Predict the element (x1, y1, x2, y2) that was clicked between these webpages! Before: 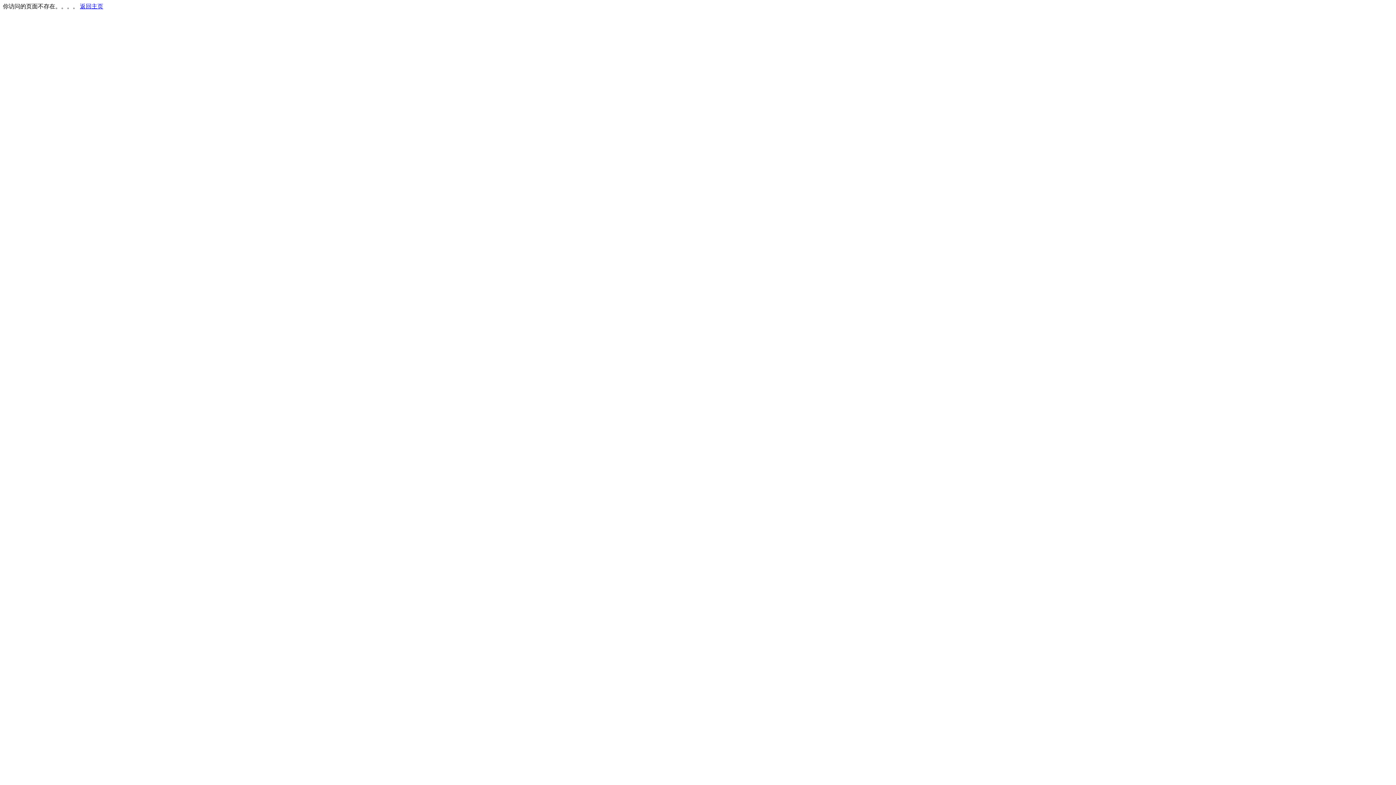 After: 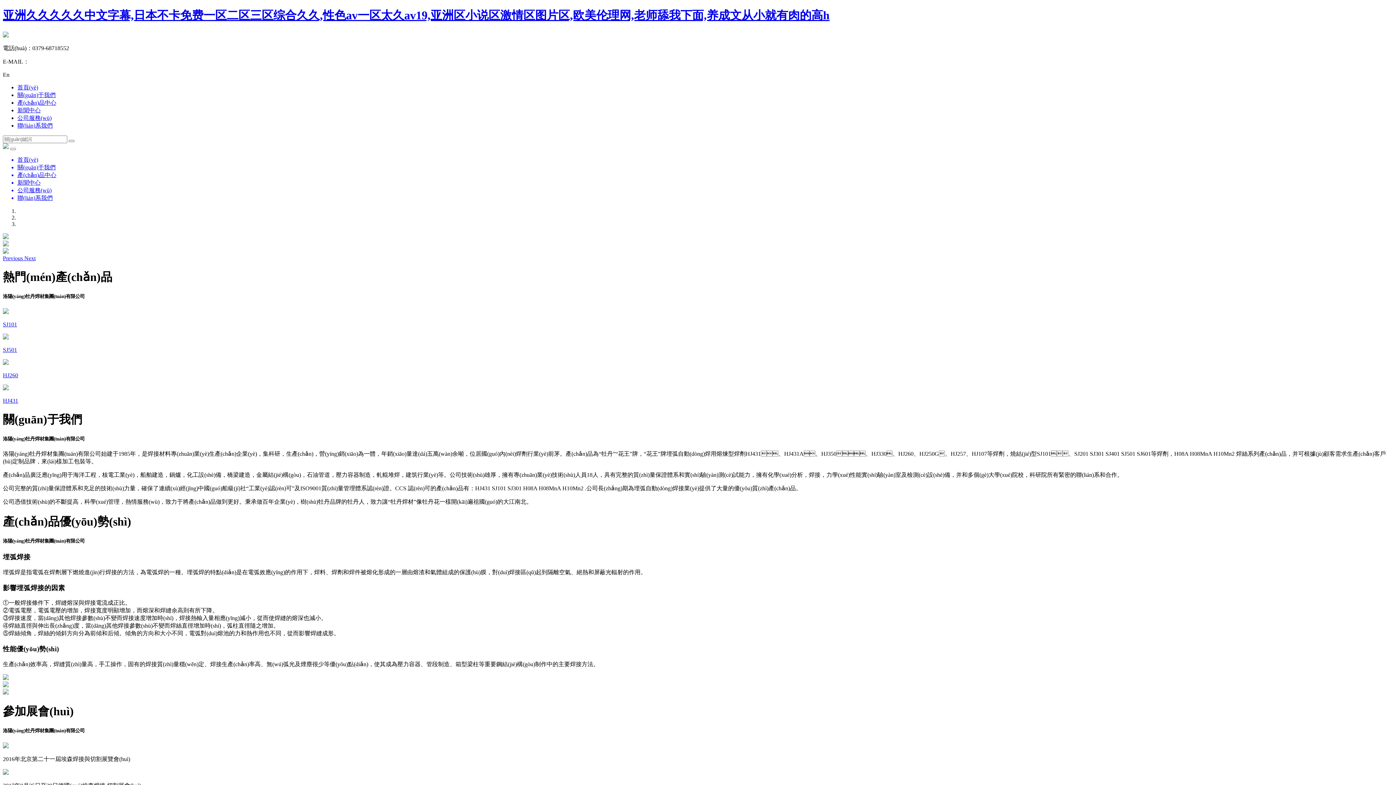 Action: bbox: (80, 3, 103, 9) label: 返回主页